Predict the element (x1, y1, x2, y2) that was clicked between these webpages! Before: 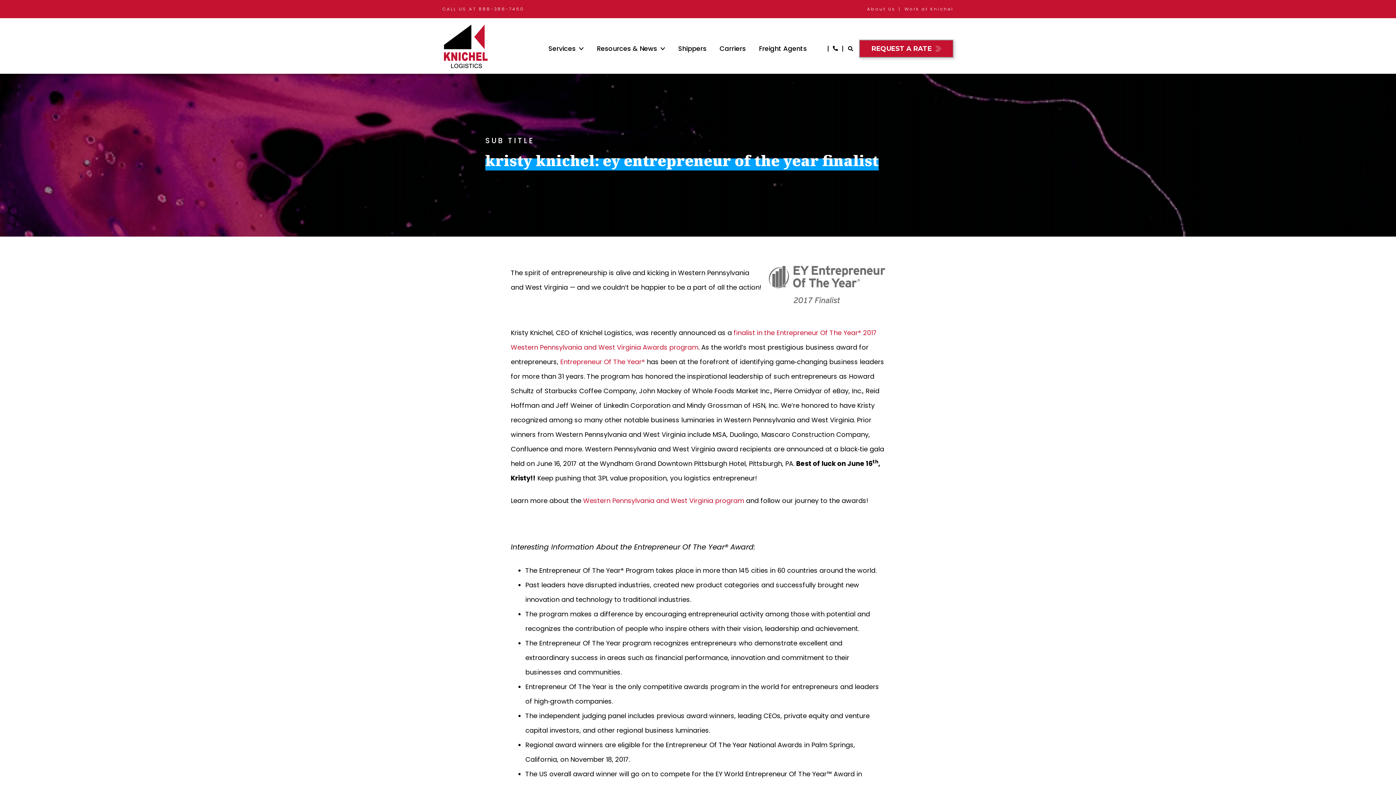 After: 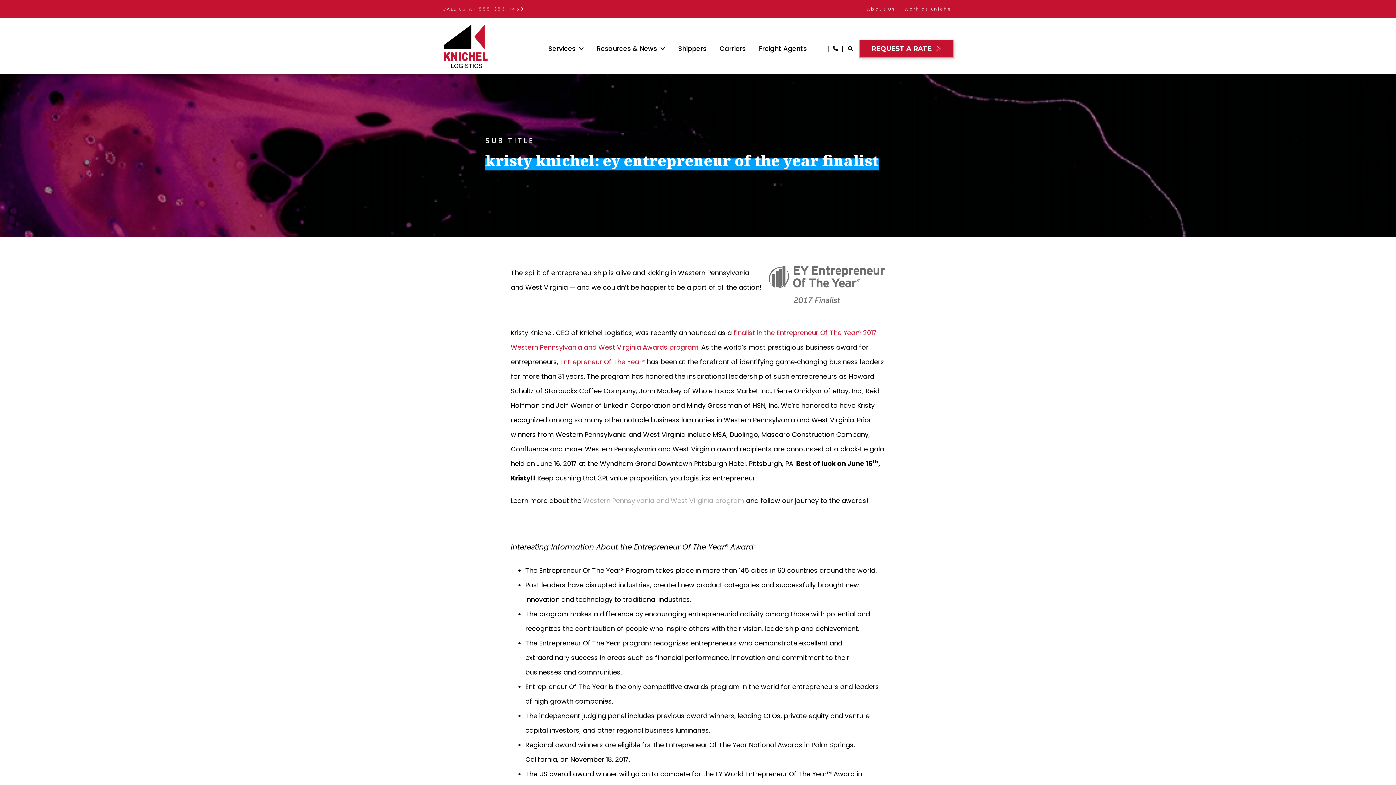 Action: label: Western Pennsylvania and West Virginia program bbox: (583, 496, 744, 505)